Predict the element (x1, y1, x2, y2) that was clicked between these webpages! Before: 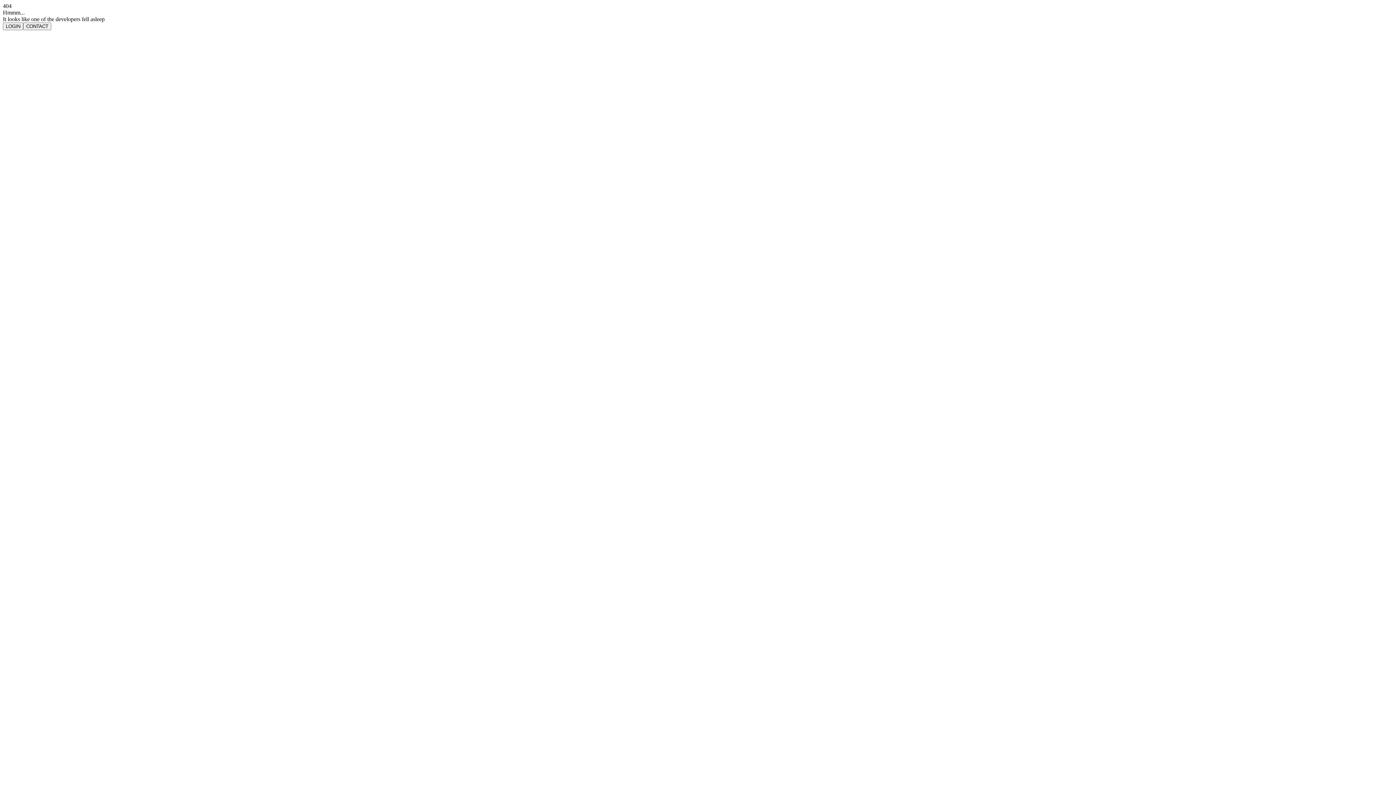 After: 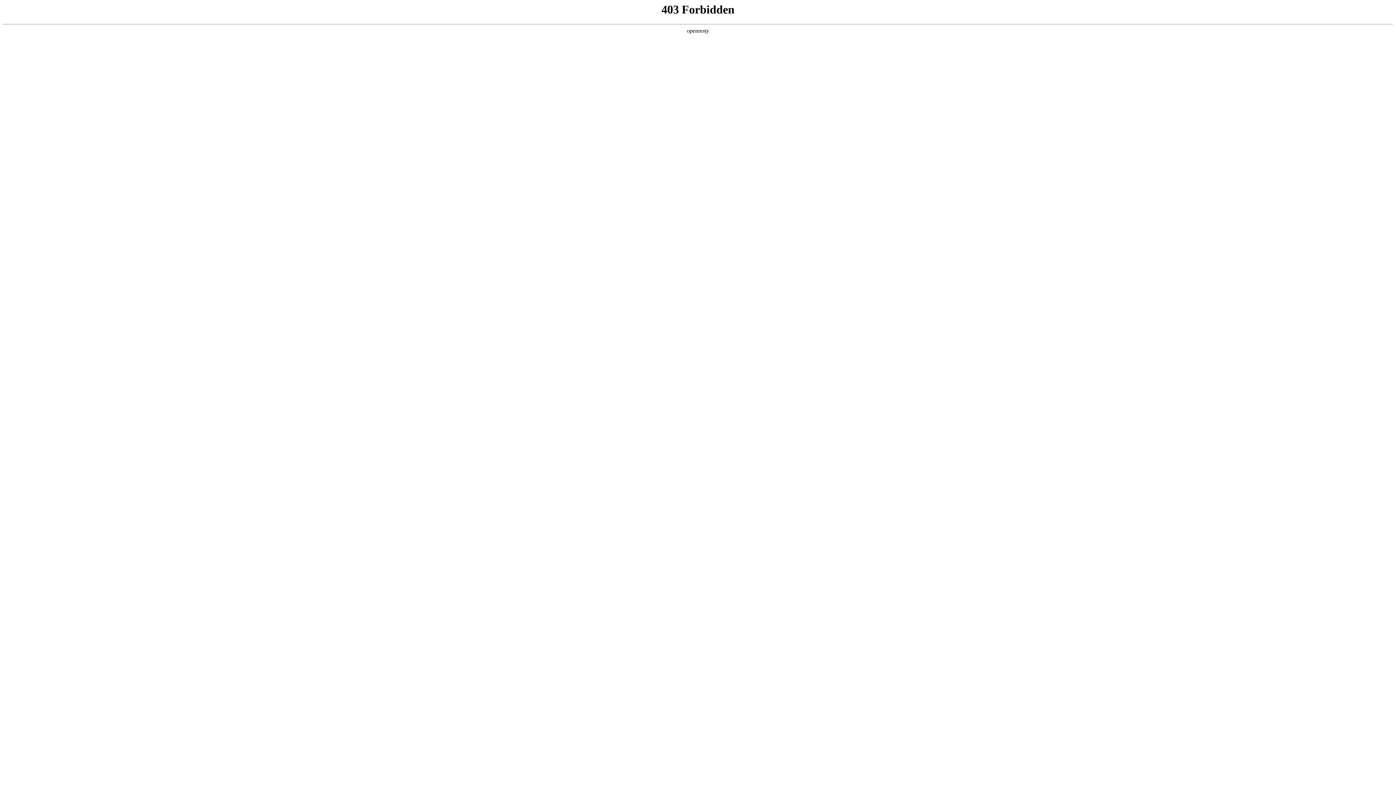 Action: bbox: (23, 22, 51, 30) label: CONTACT